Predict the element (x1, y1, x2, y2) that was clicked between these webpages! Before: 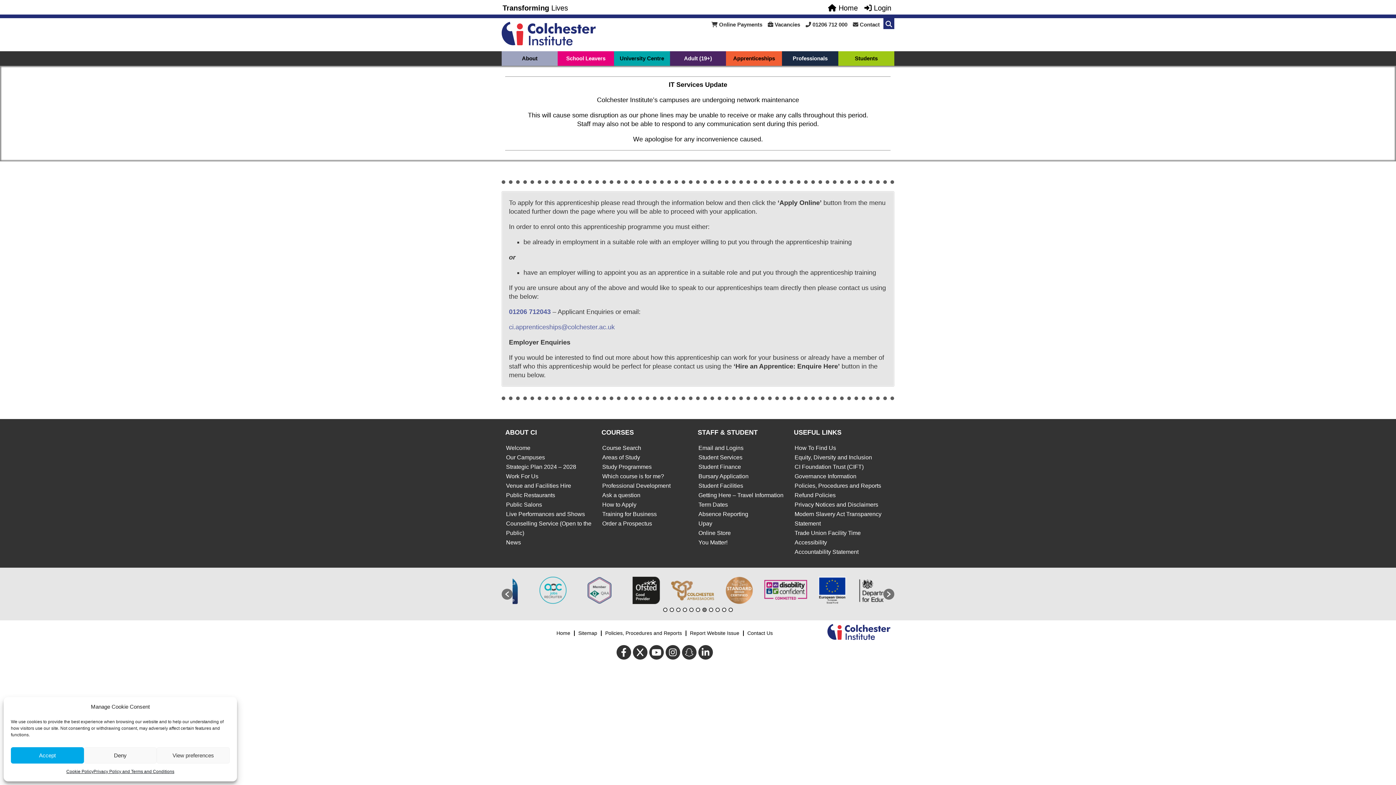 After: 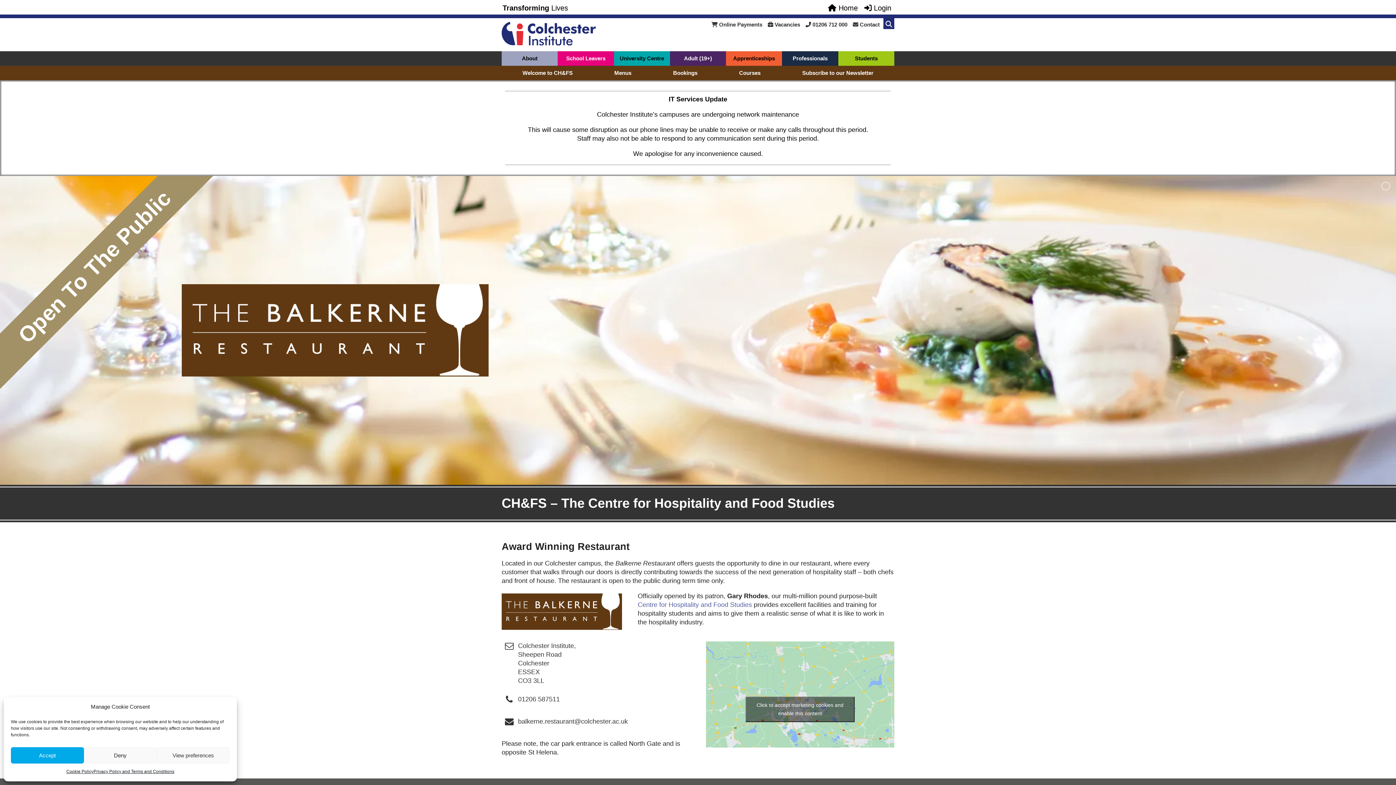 Action: label: Public Restaurants bbox: (506, 492, 555, 498)